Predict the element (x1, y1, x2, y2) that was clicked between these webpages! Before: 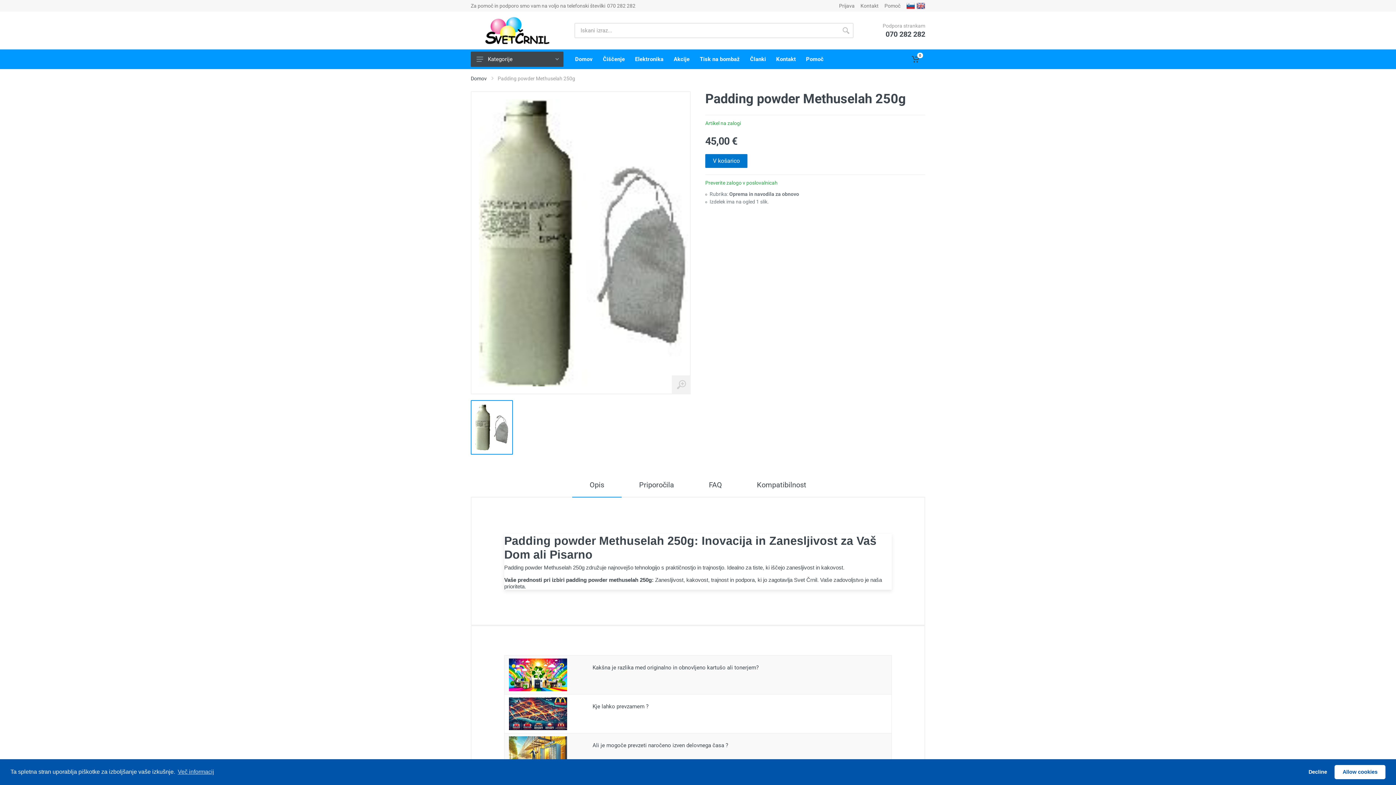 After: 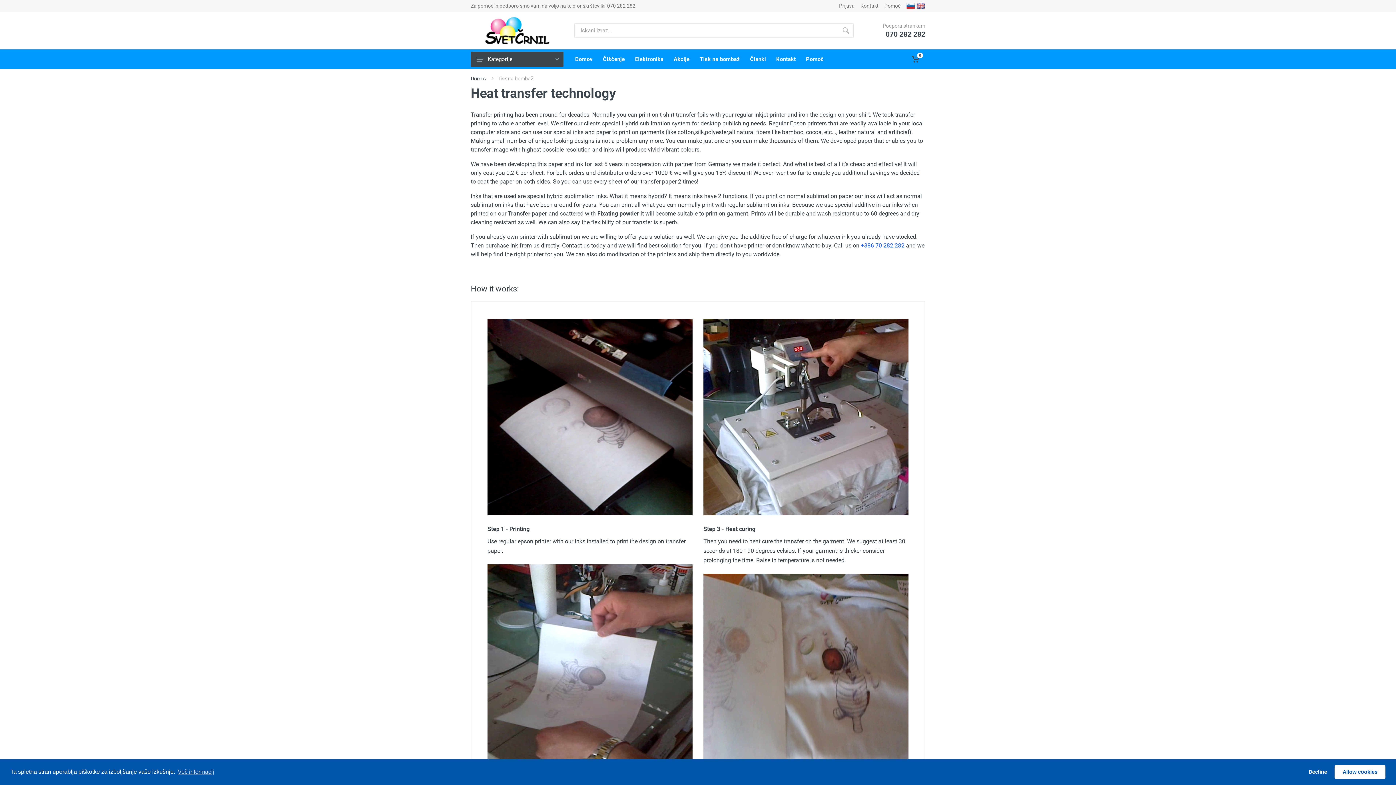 Action: label: Tisk na bombaž bbox: (694, 49, 745, 69)